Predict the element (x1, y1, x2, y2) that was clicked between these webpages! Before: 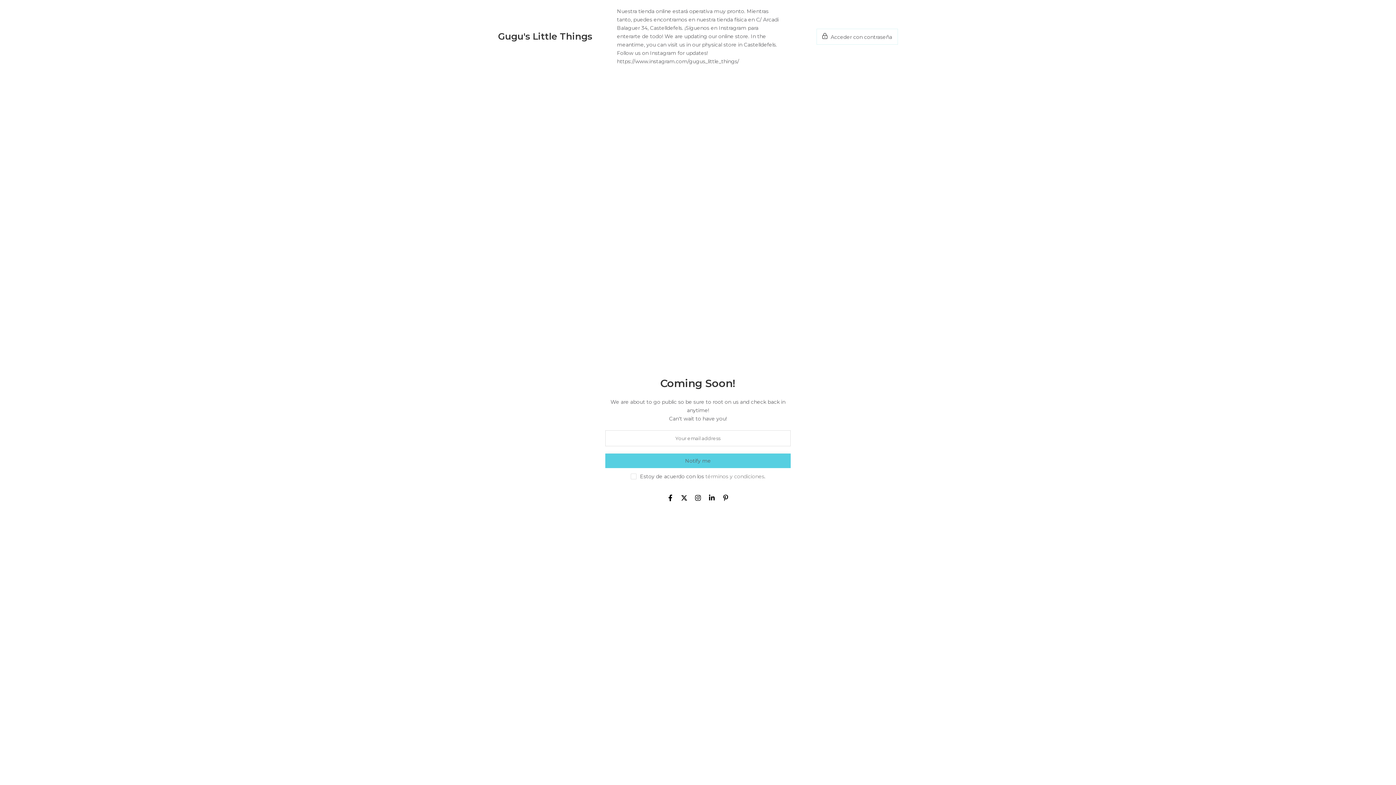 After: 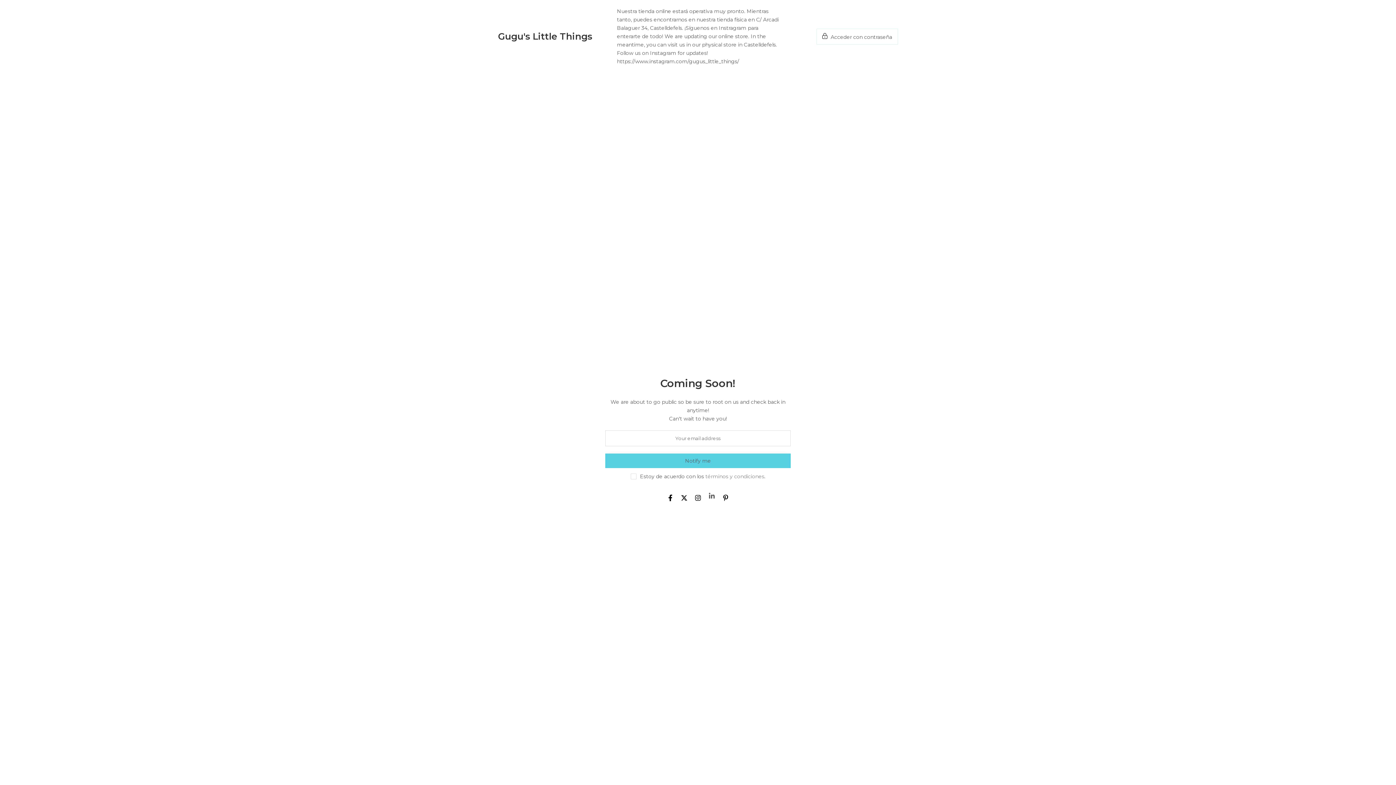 Action: bbox: (708, 493, 715, 502)